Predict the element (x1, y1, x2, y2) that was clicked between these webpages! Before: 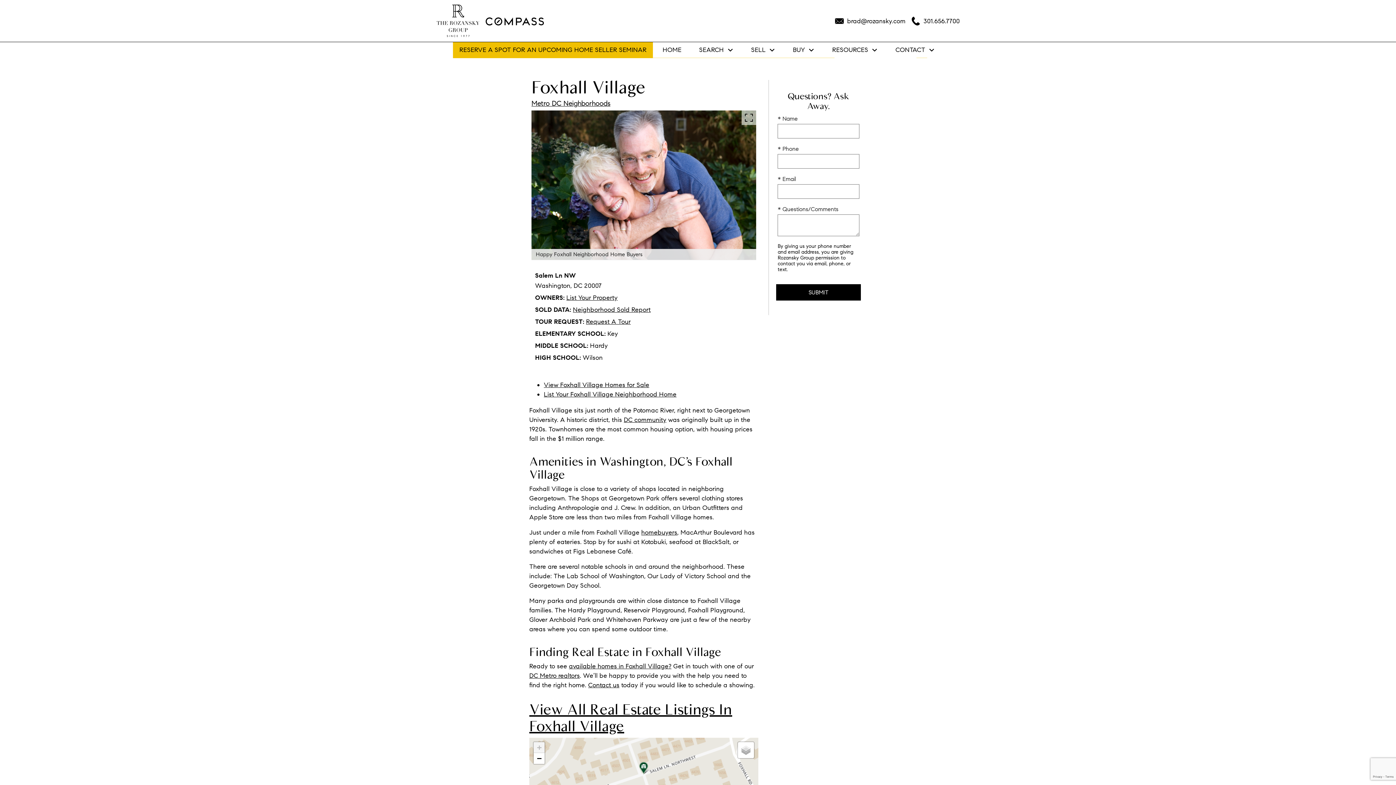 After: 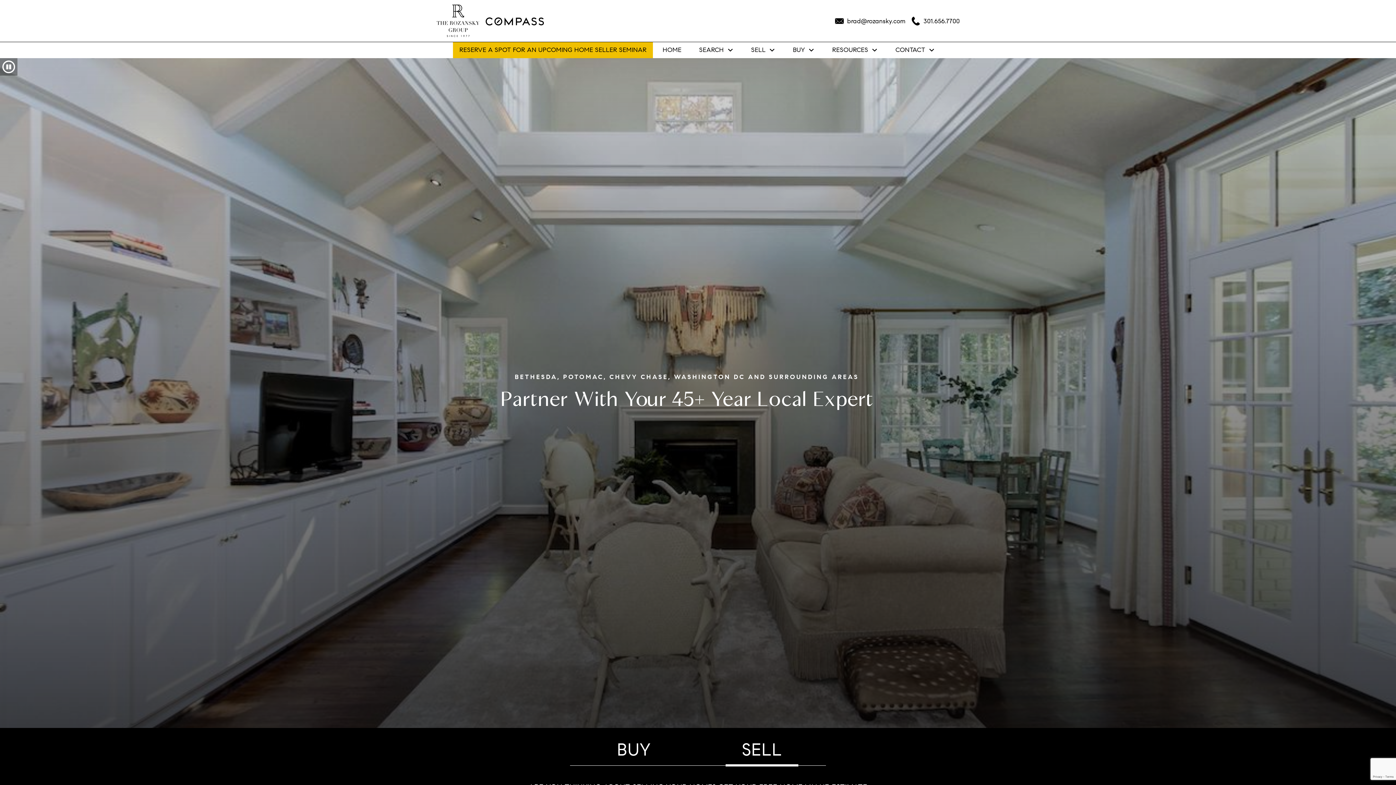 Action: bbox: (485, 15, 544, 26)